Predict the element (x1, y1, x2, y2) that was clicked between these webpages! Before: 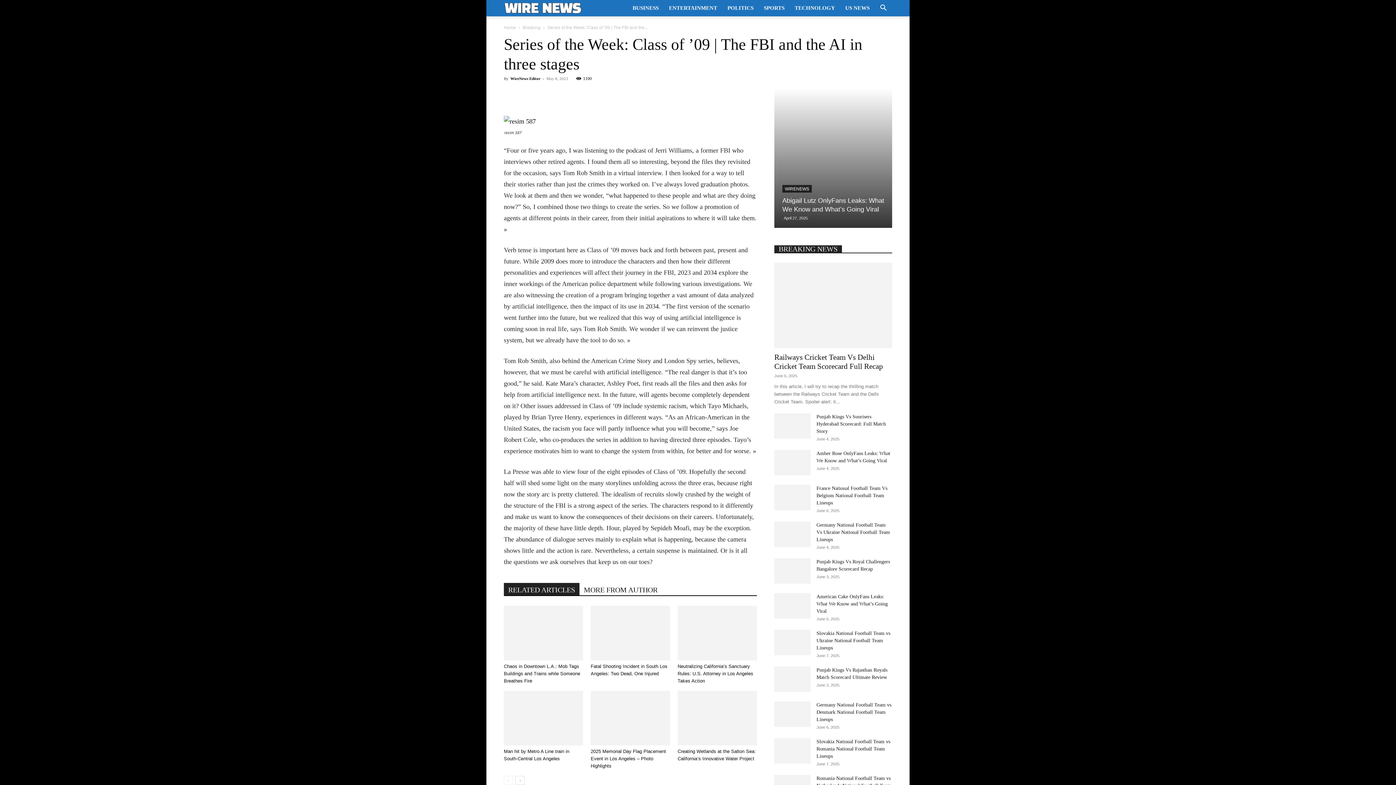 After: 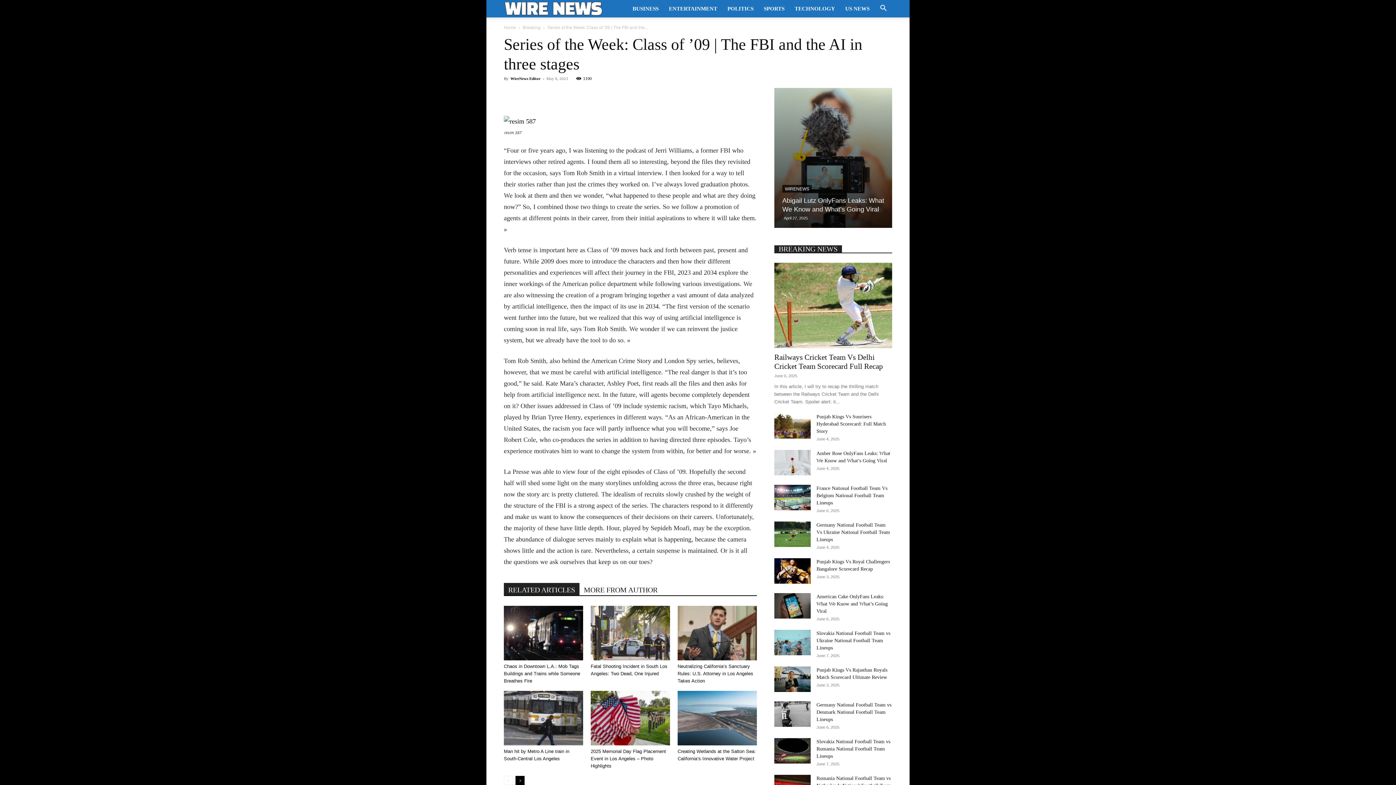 Action: bbox: (515, 776, 524, 785) label: next-page